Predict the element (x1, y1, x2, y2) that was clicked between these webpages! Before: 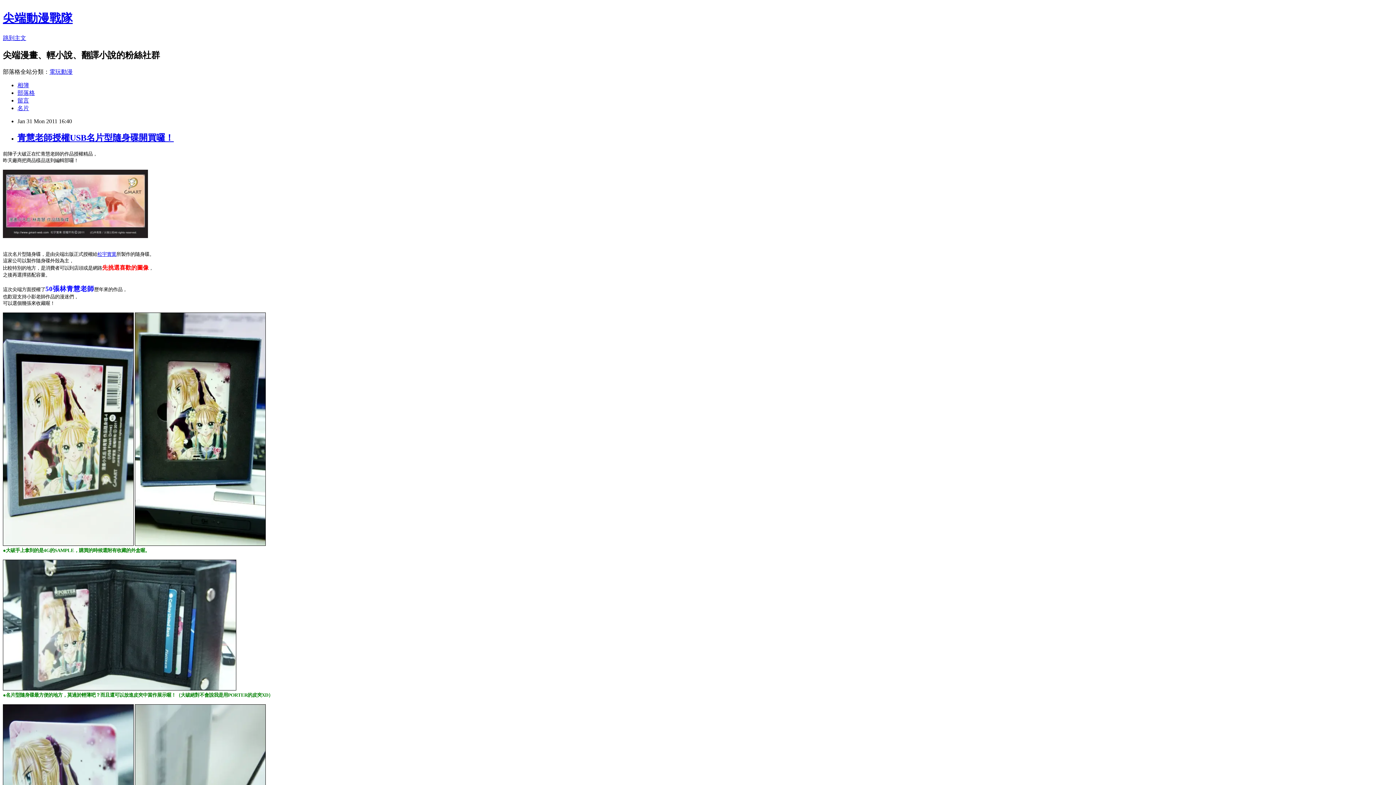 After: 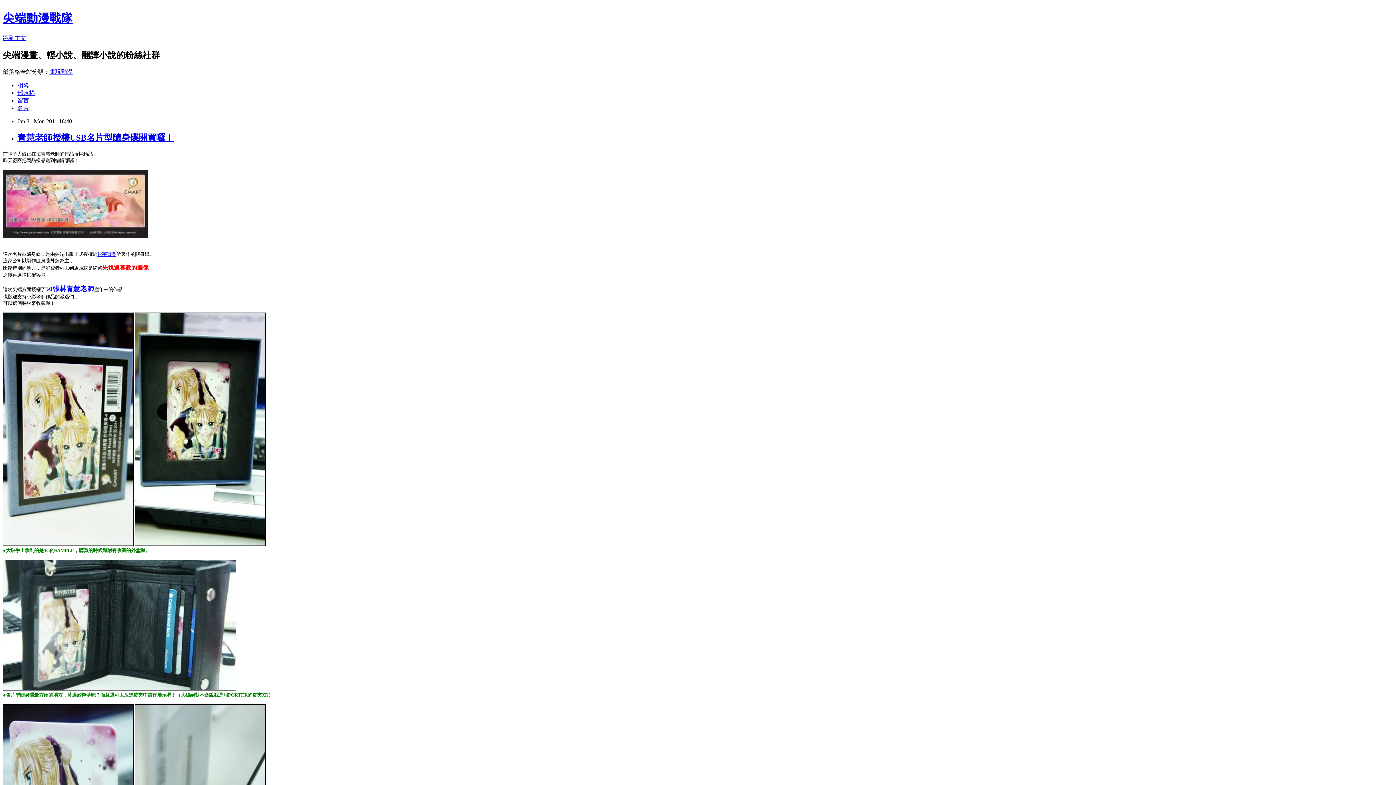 Action: label: 留言 bbox: (17, 97, 29, 103)